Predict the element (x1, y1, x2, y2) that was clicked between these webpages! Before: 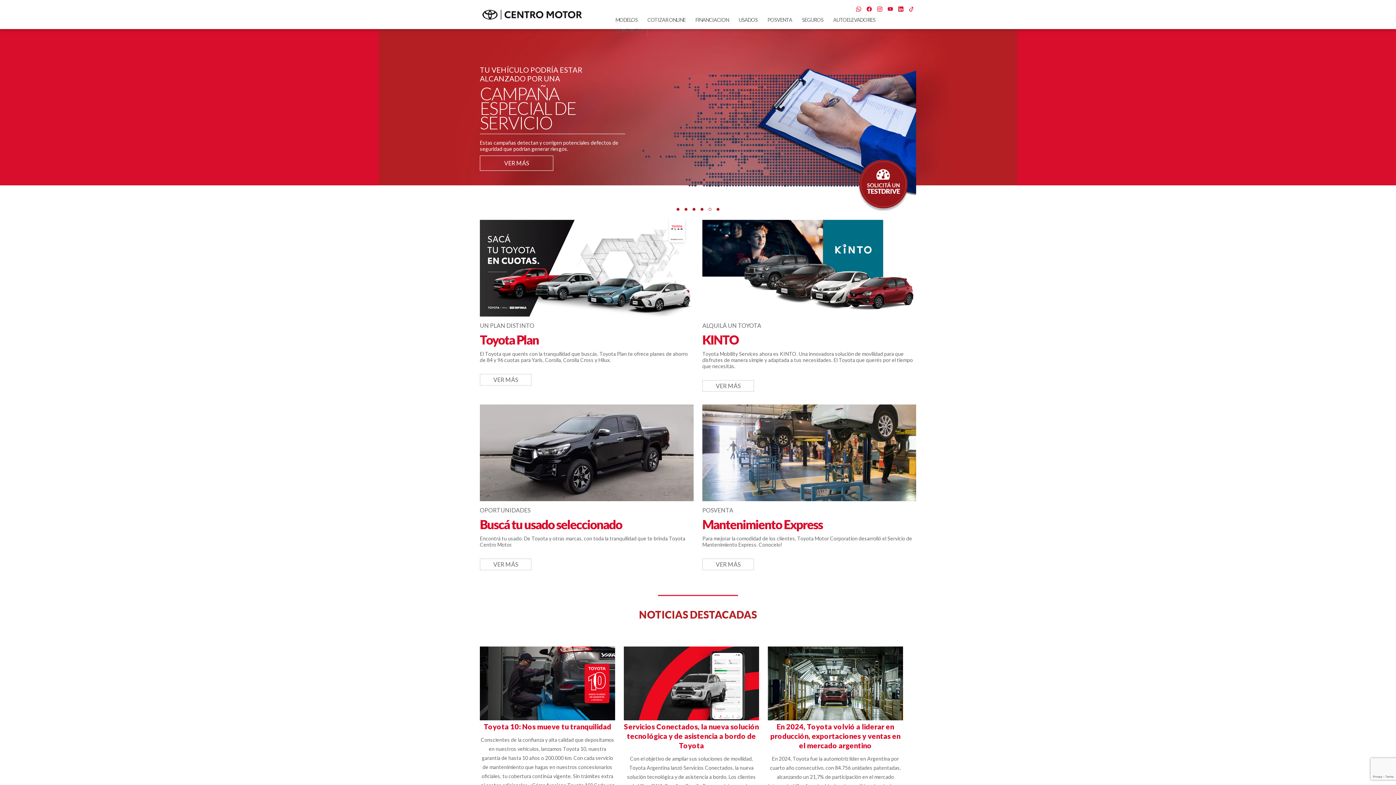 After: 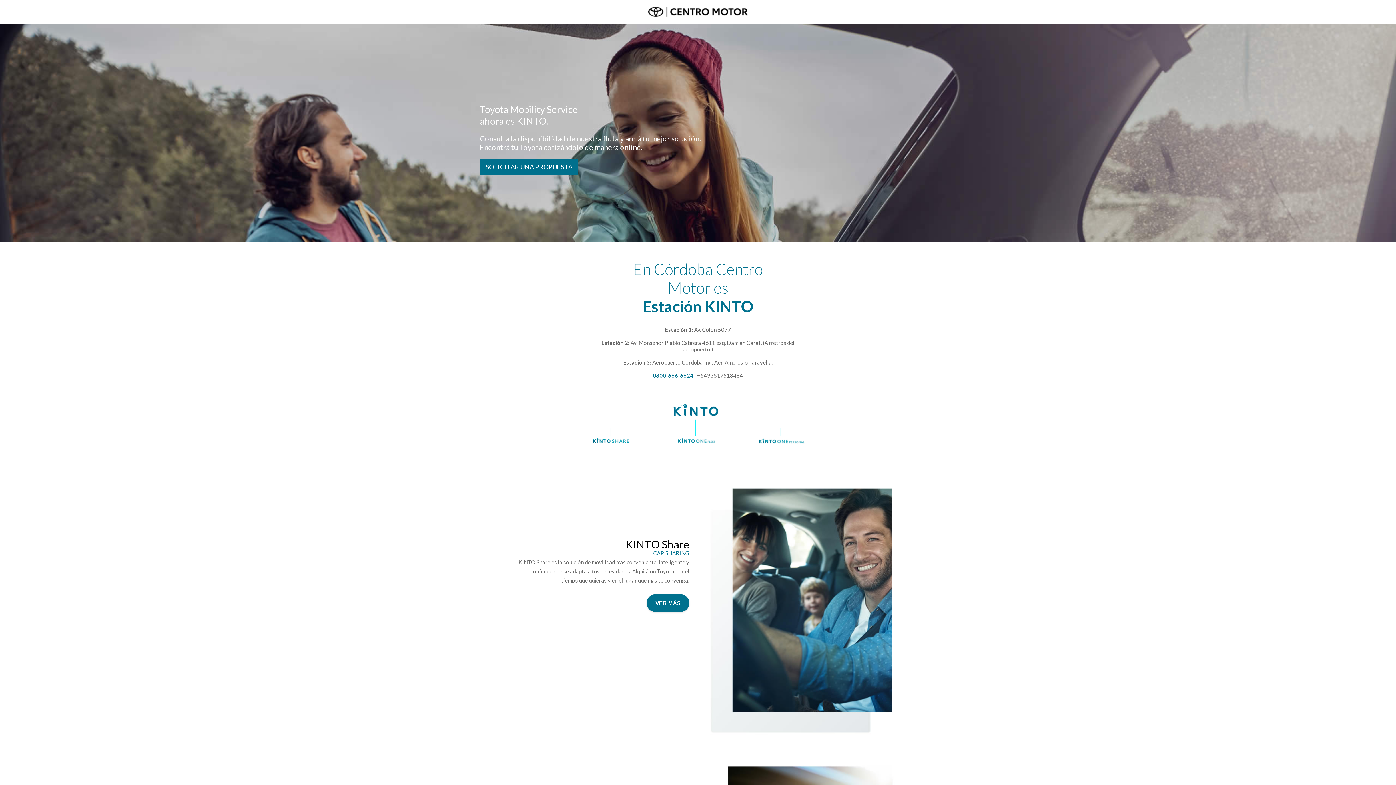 Action: bbox: (702, 283, 754, 295) label: VER MÁS